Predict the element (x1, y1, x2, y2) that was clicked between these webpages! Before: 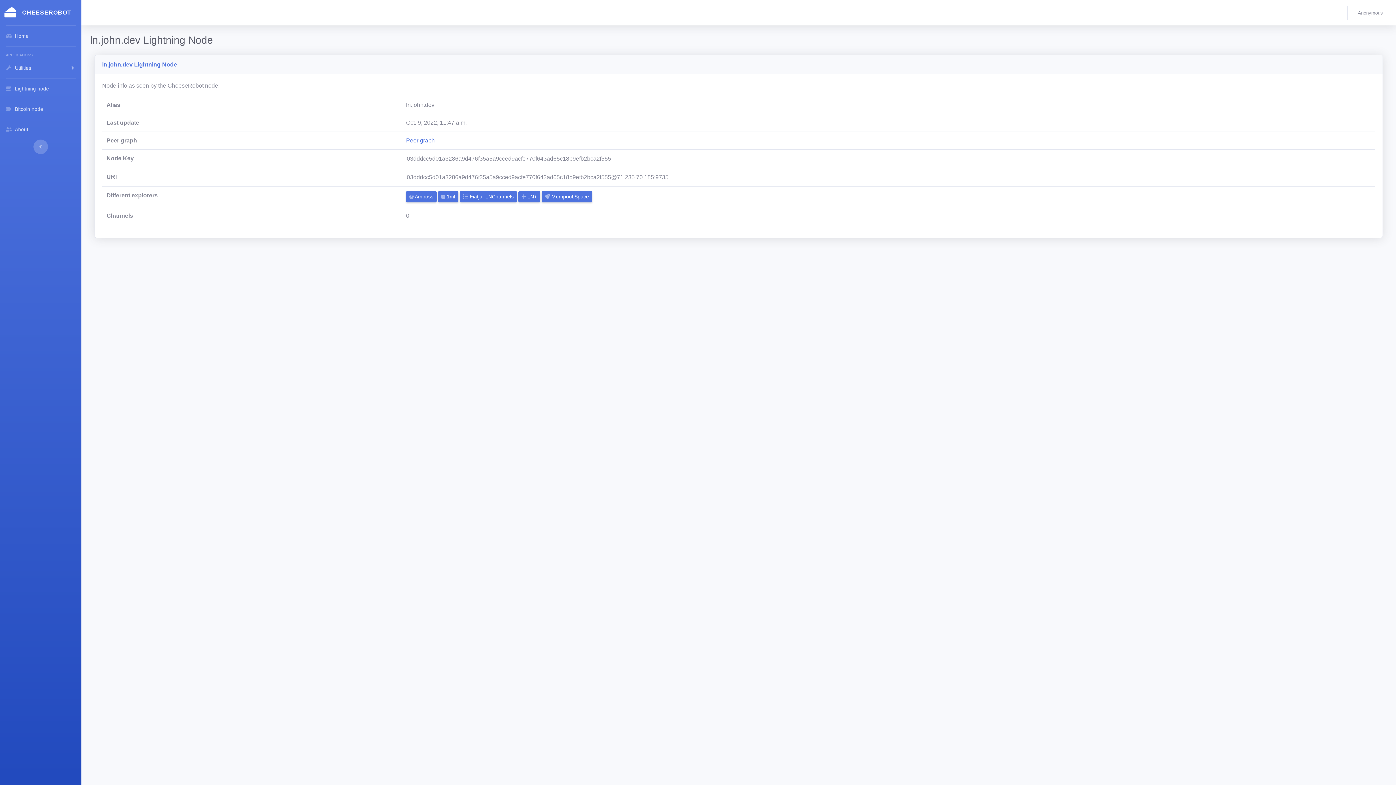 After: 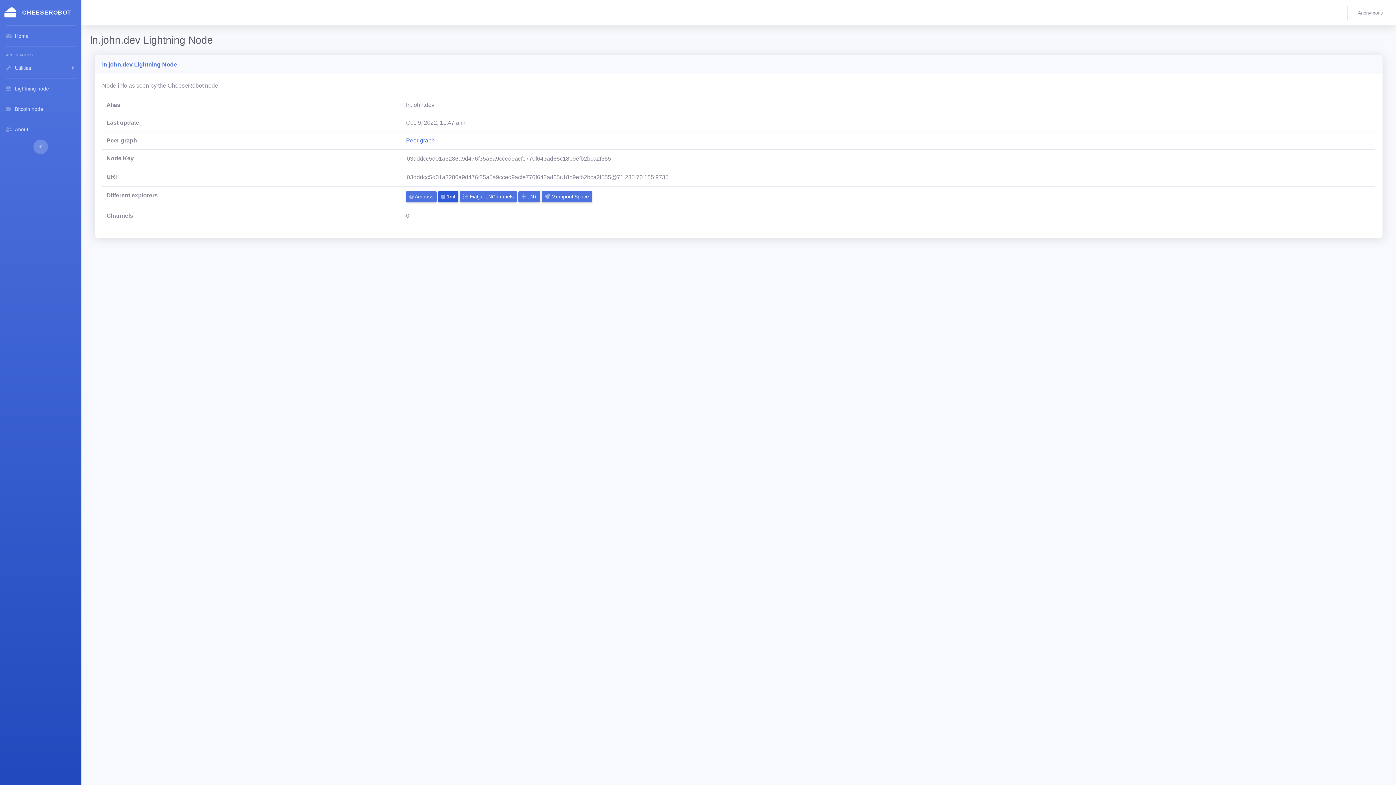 Action: label:  1ml bbox: (438, 191, 458, 202)